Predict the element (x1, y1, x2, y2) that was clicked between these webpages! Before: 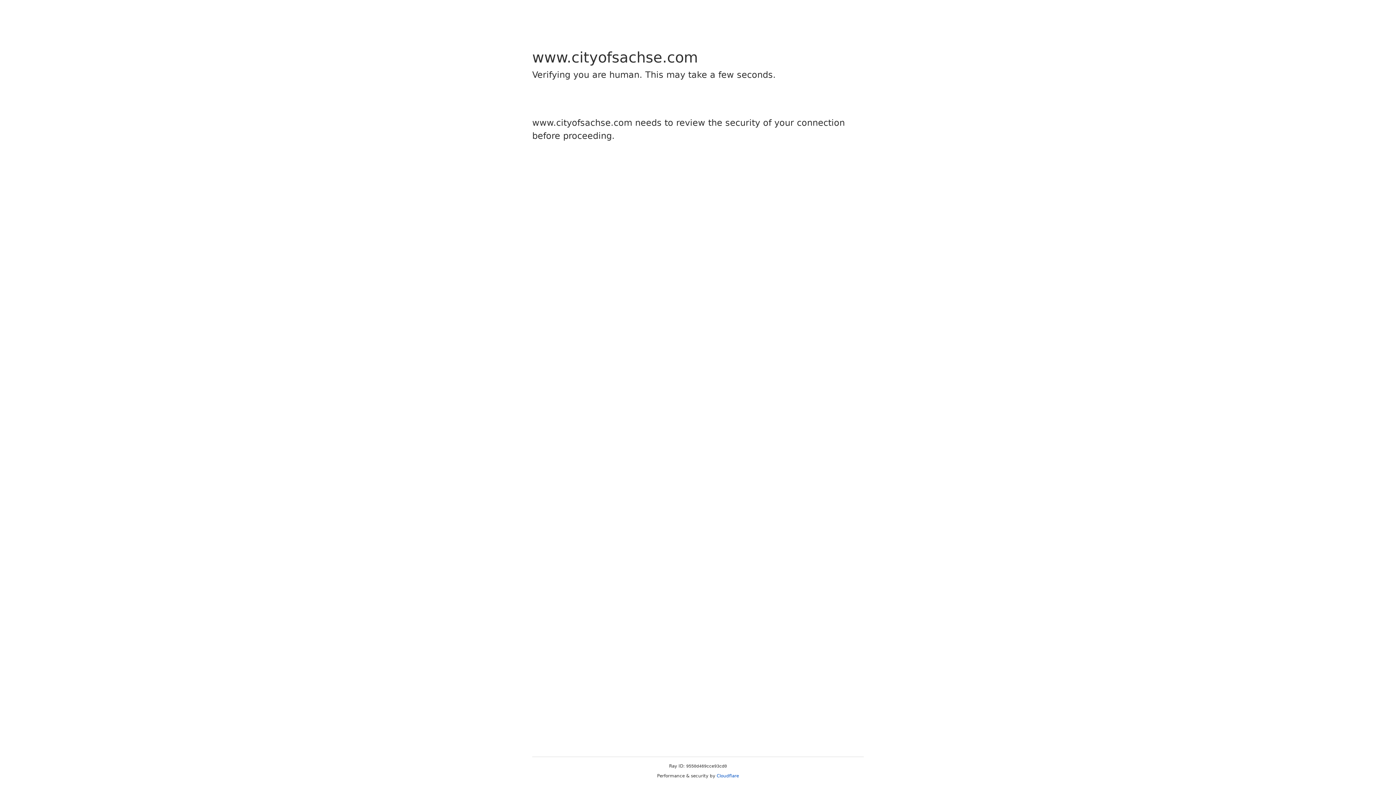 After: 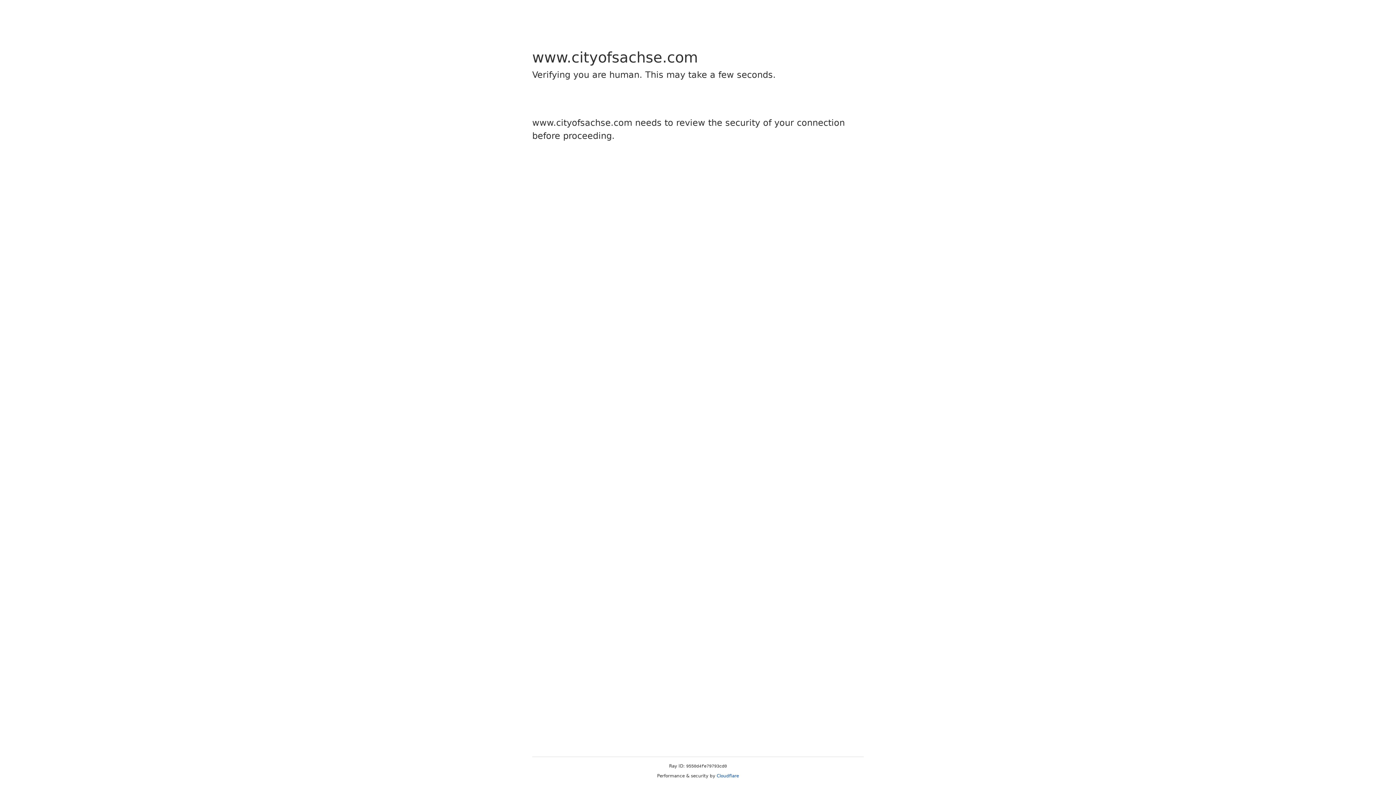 Action: label: Cloudflare bbox: (716, 773, 739, 778)